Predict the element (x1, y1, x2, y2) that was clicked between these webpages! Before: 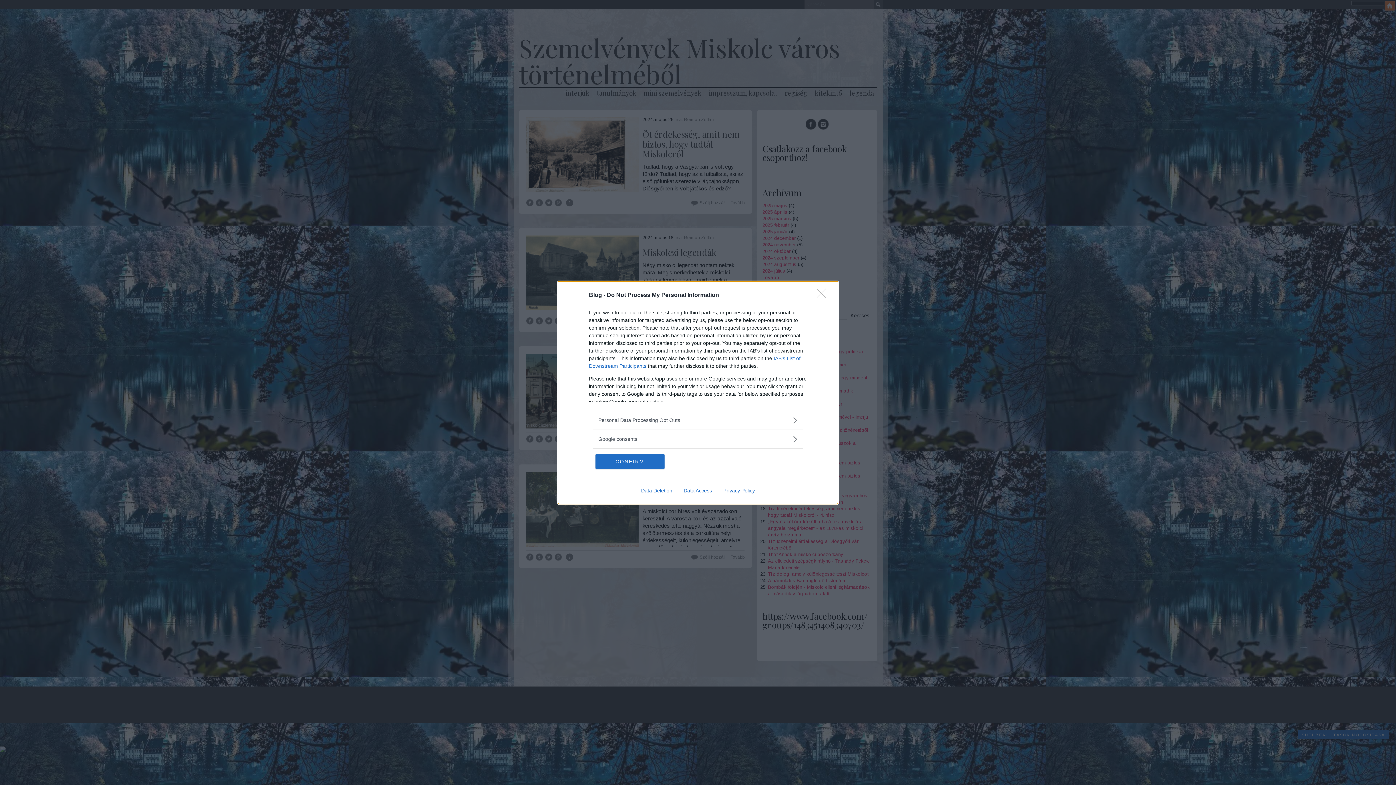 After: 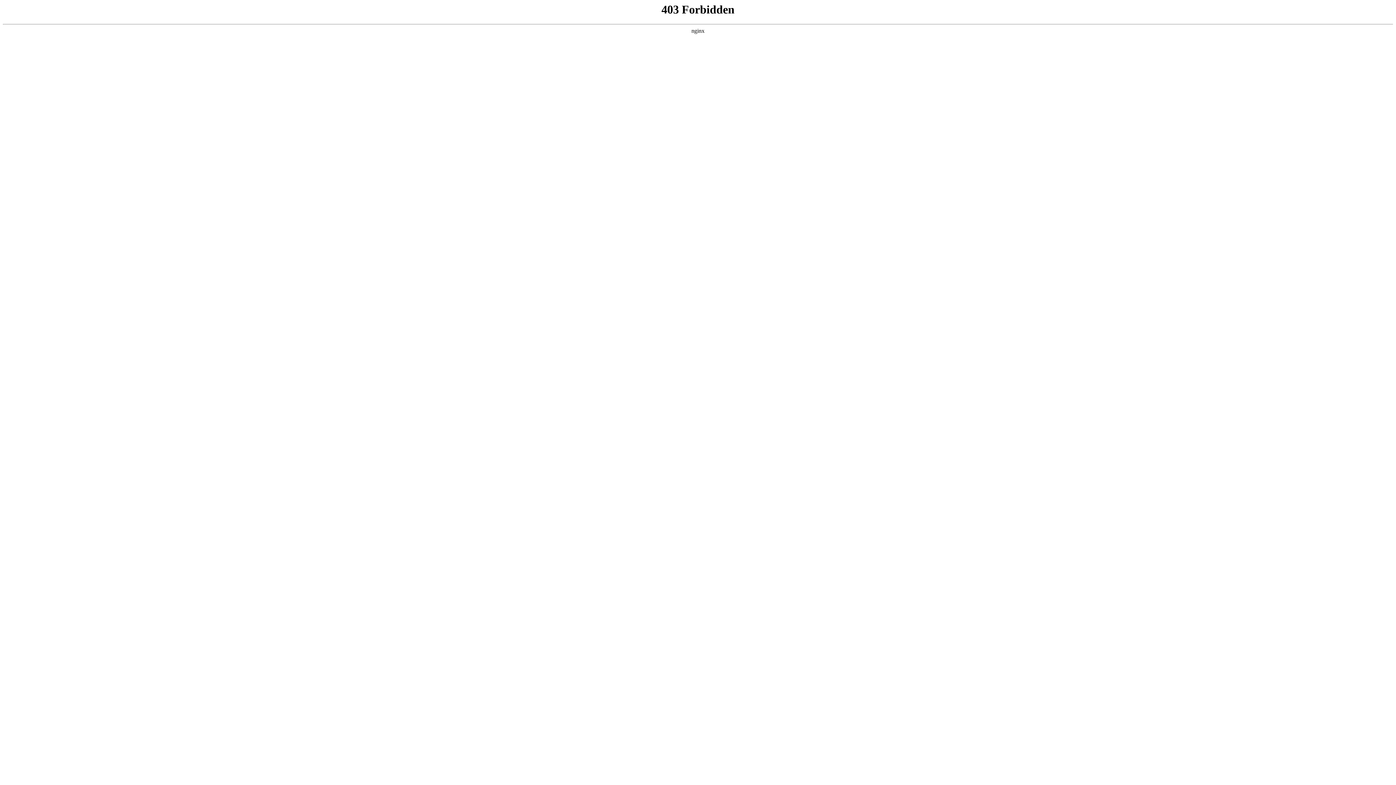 Action: label: Data Access bbox: (678, 487, 717, 493)